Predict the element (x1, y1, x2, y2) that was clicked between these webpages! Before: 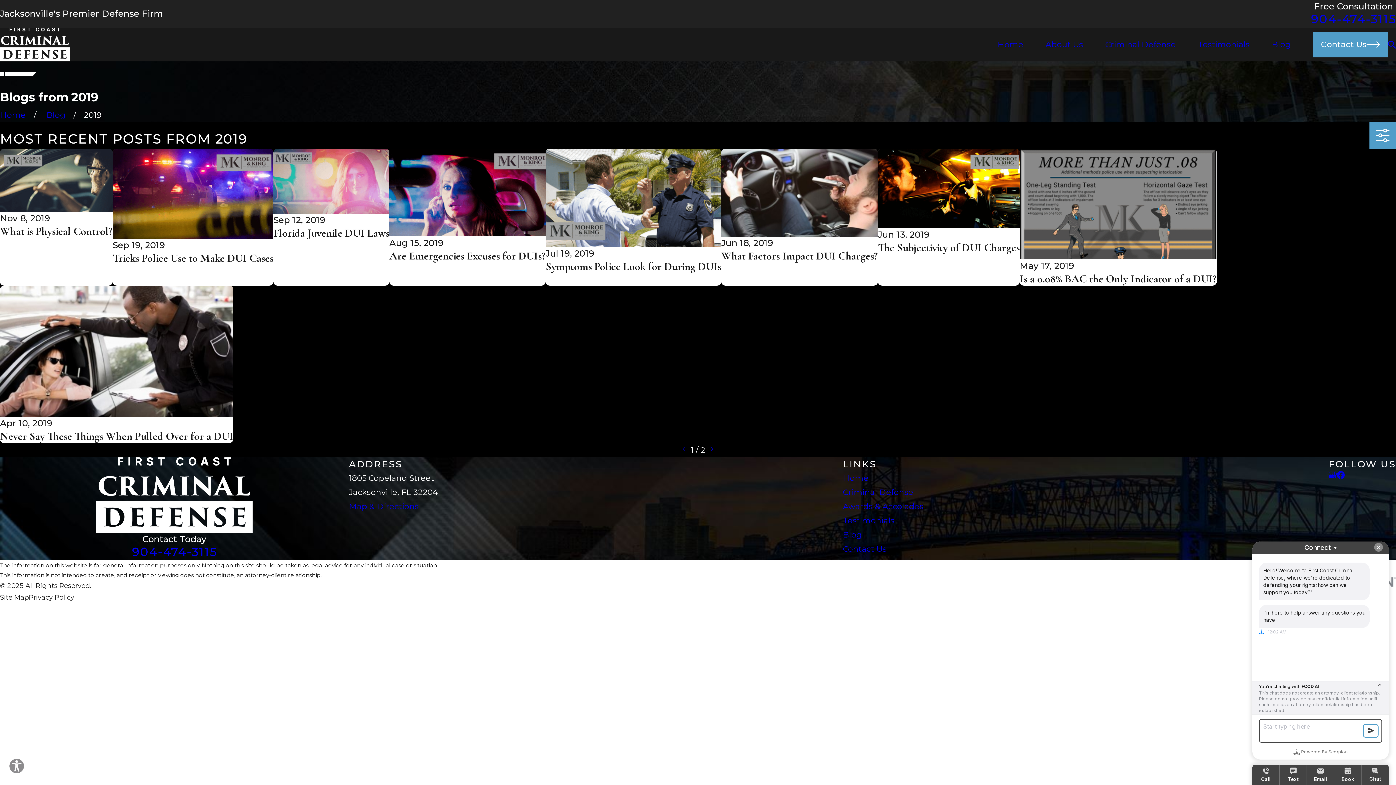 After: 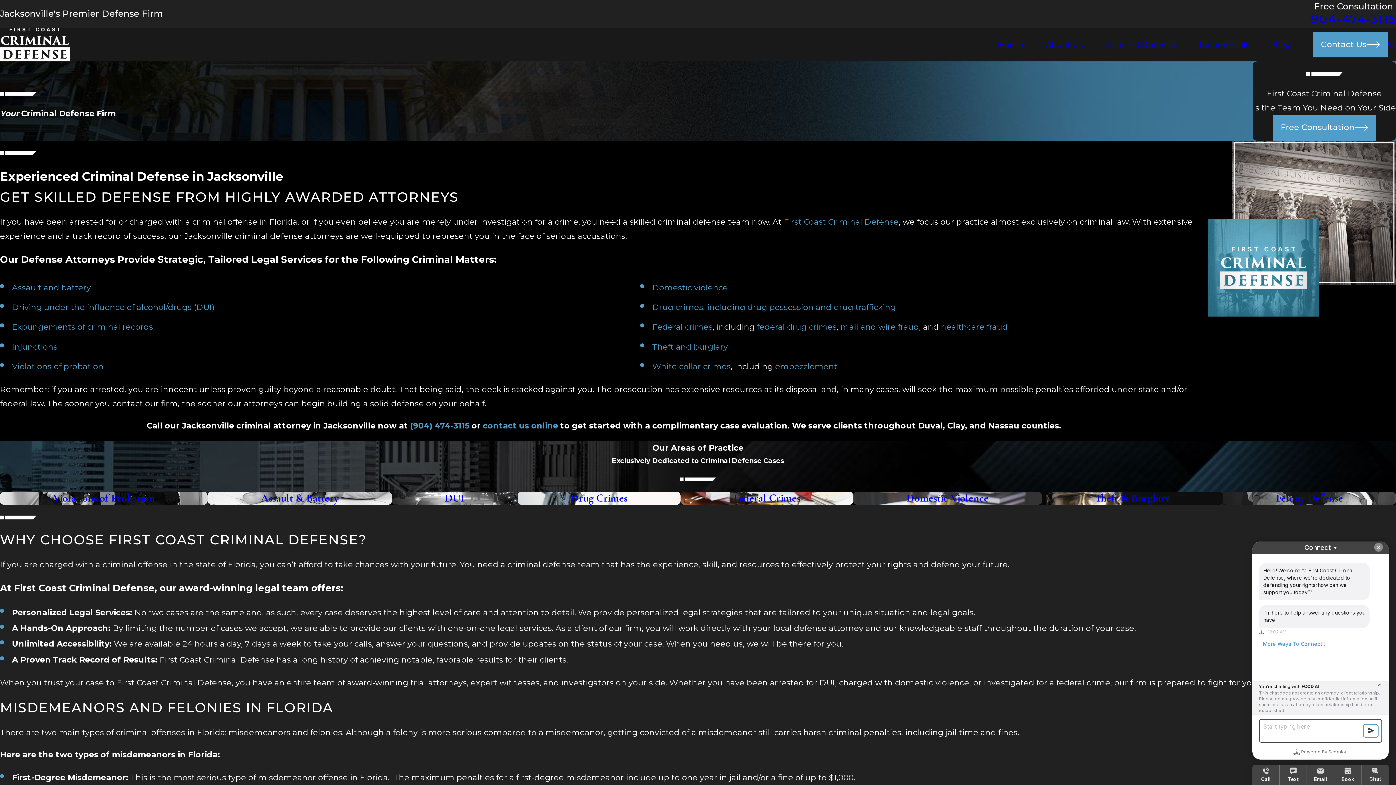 Action: bbox: (843, 487, 913, 497) label: Criminal Defense